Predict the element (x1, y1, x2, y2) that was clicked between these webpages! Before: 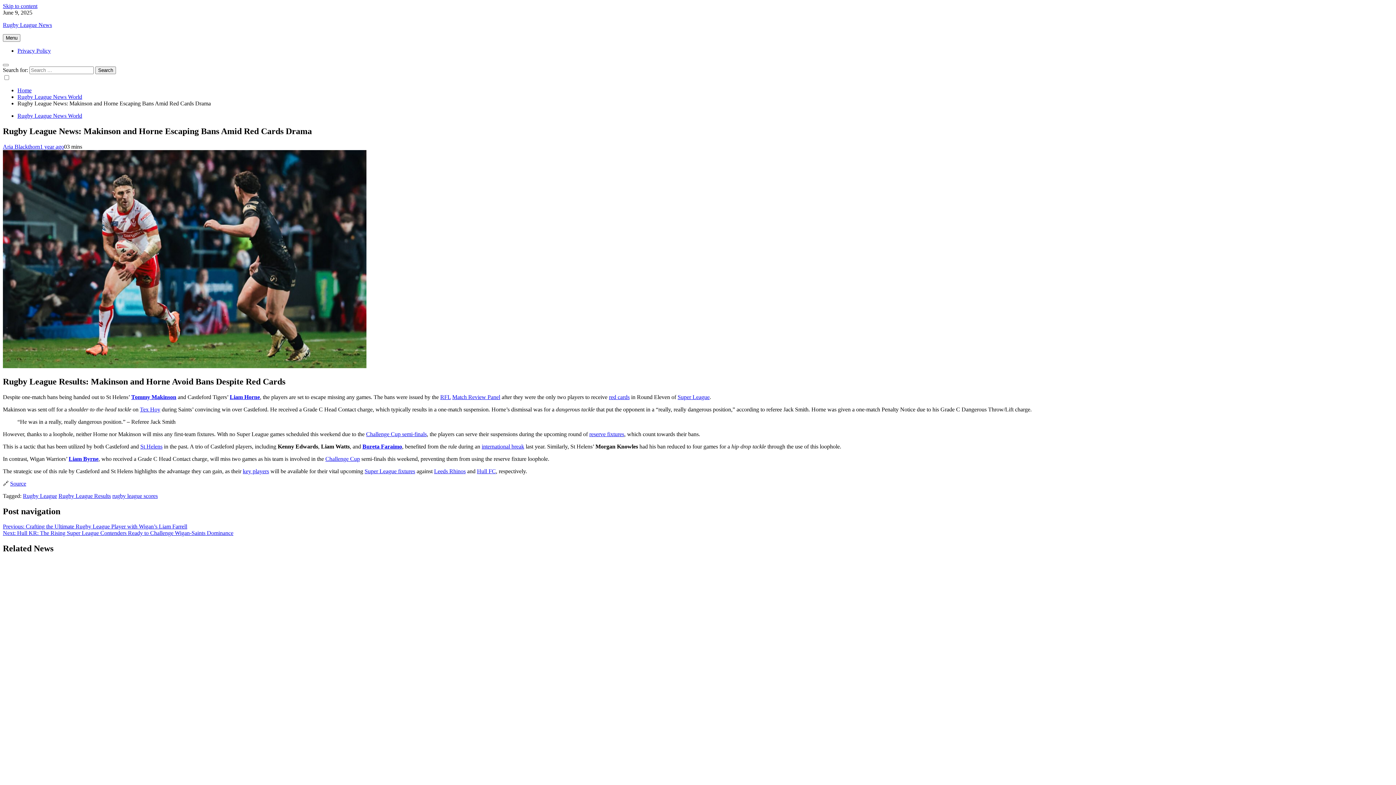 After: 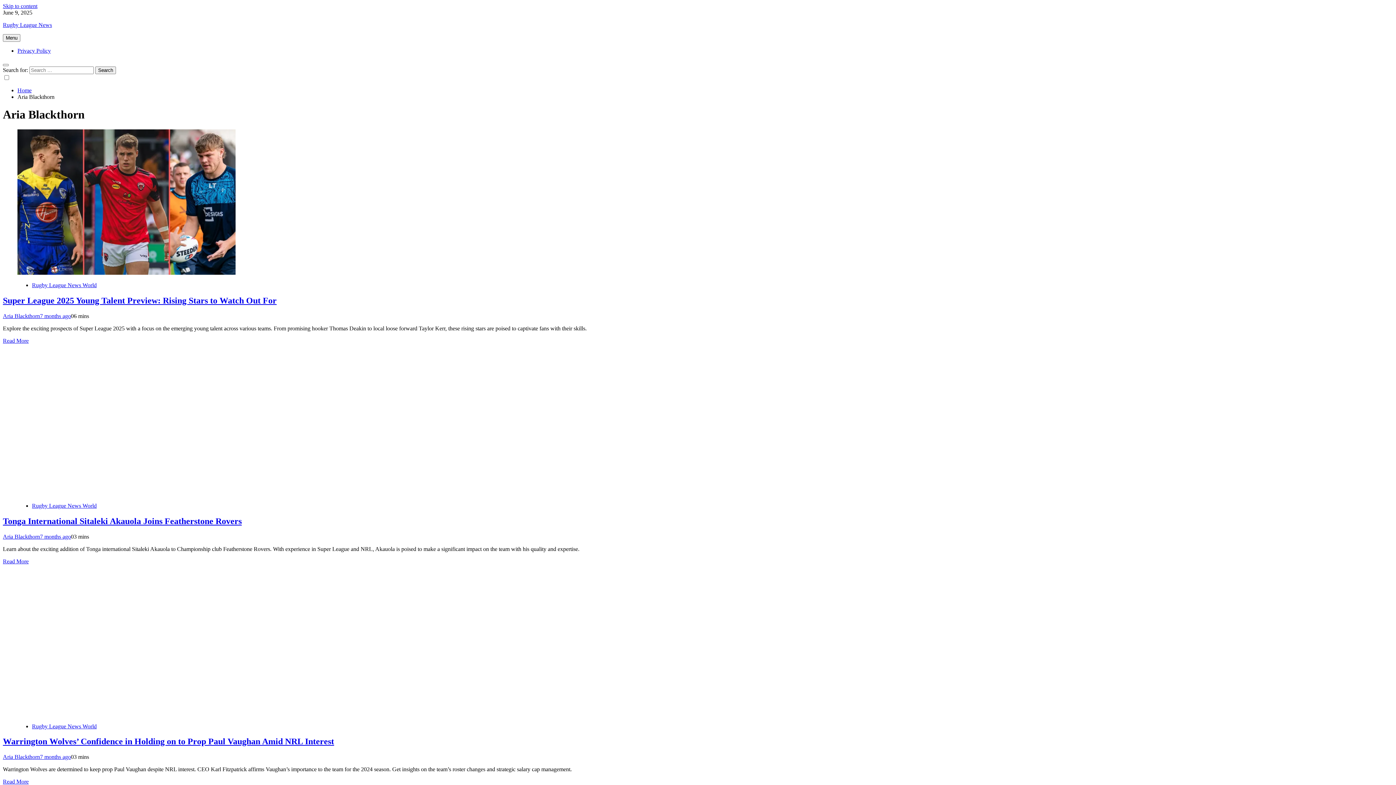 Action: bbox: (2, 143, 40, 149) label: Aria Blackthorn